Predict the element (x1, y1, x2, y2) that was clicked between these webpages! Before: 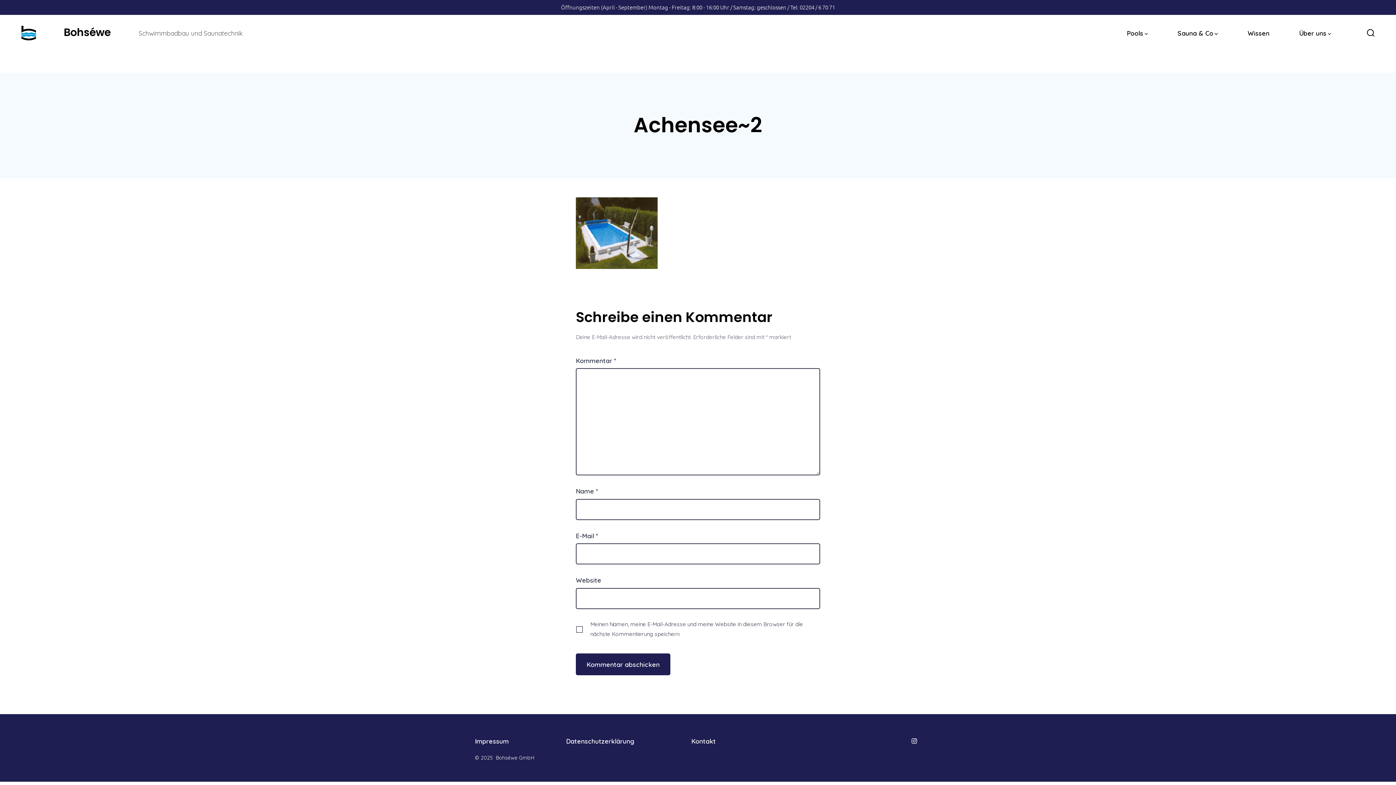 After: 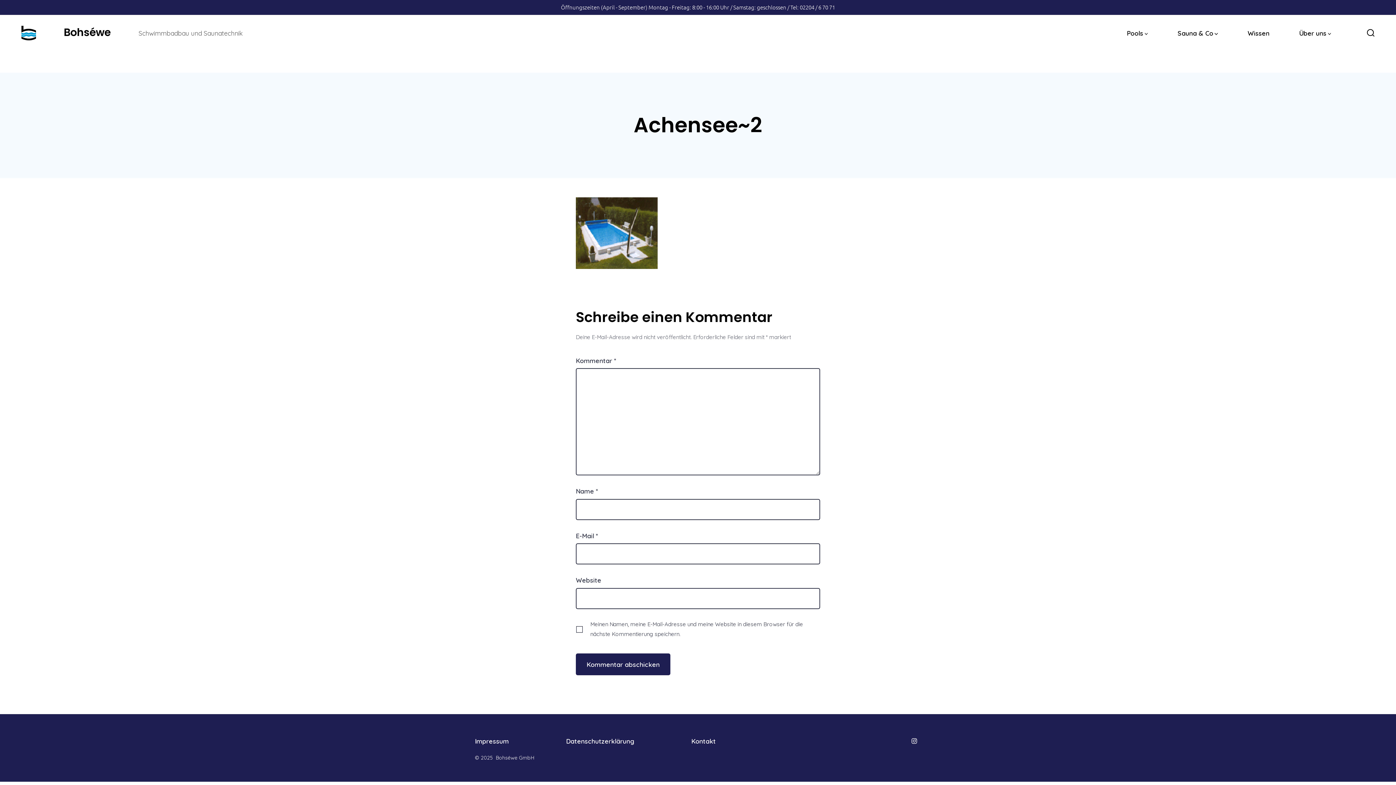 Action: bbox: (908, 734, 921, 748) label: Öffne Instagram in einem neuen Tab